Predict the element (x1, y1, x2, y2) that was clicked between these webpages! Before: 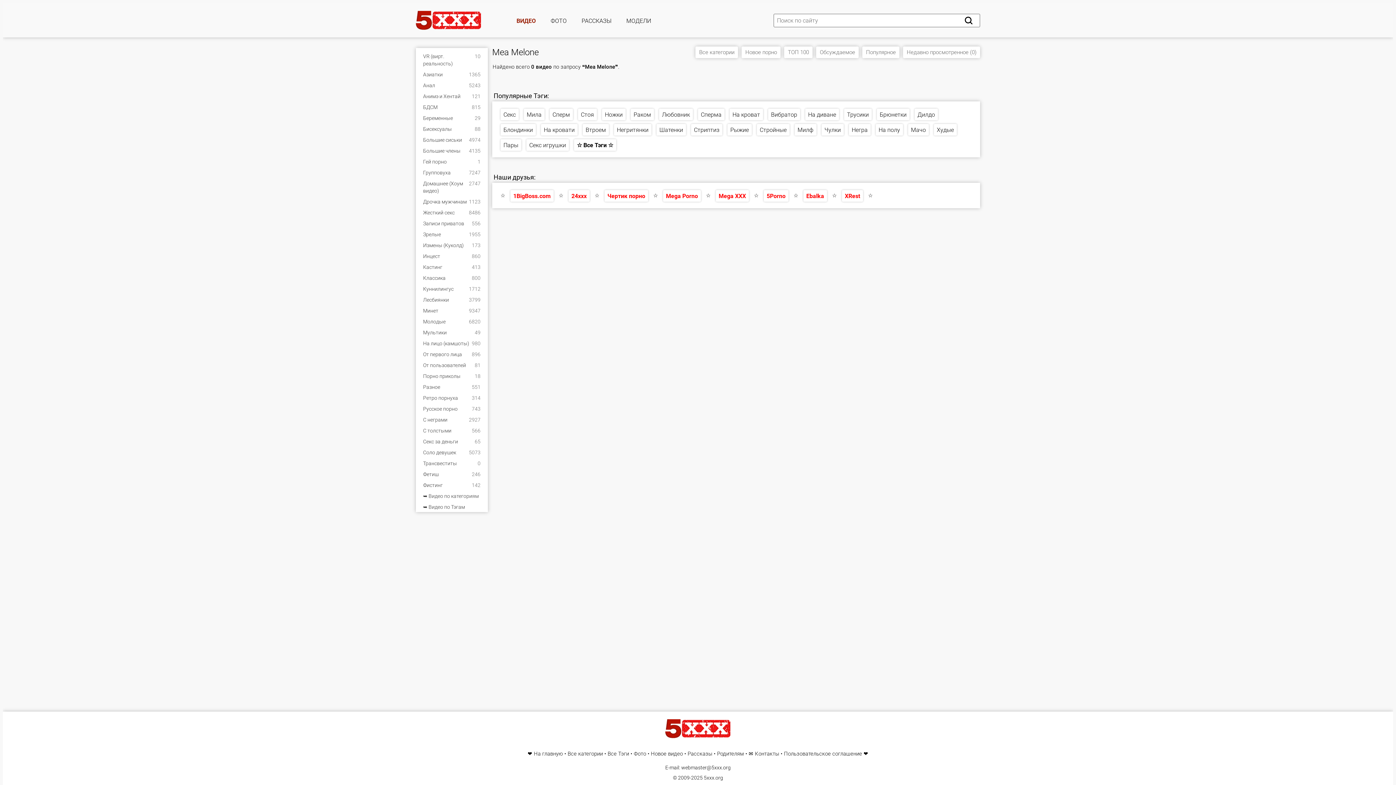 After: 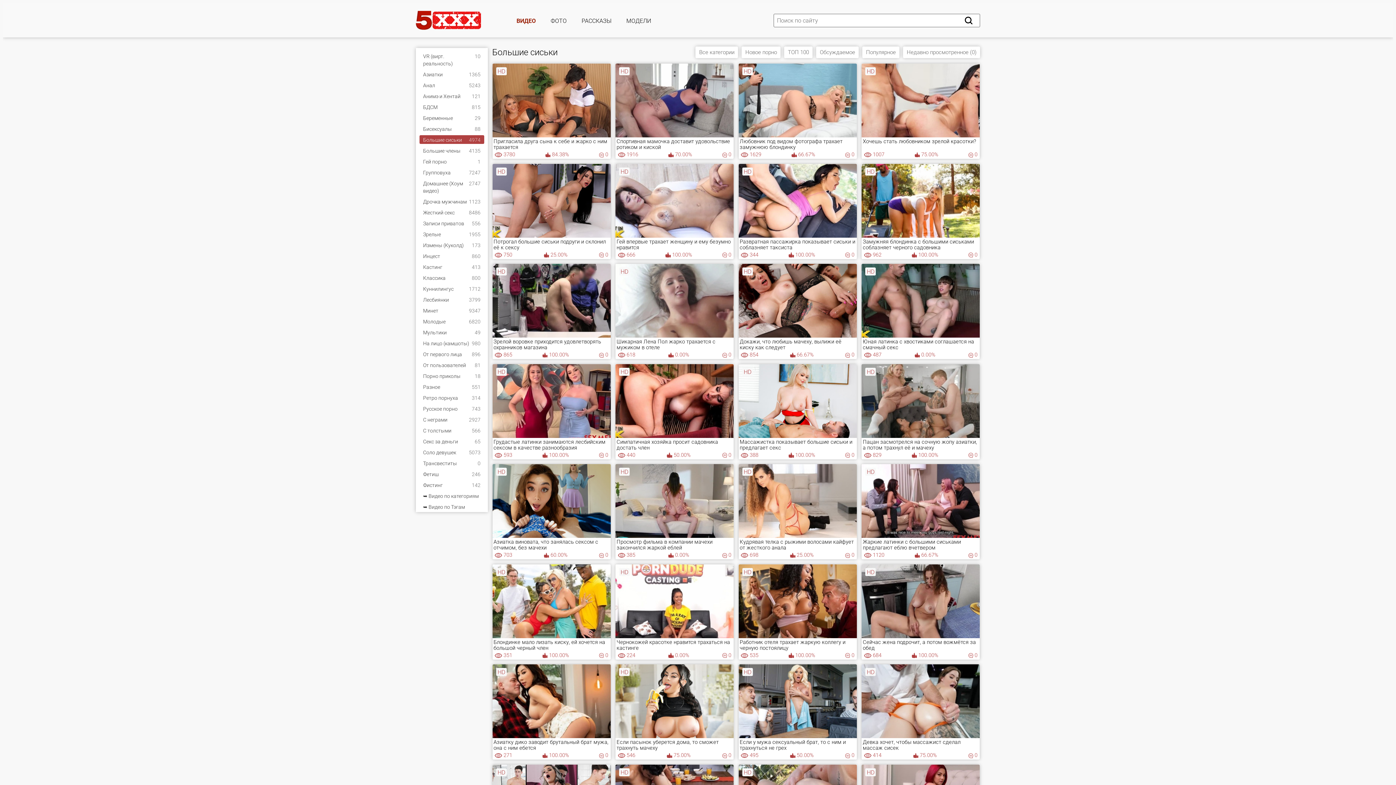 Action: label: Большие сиськи
4974 bbox: (419, 135, 484, 144)